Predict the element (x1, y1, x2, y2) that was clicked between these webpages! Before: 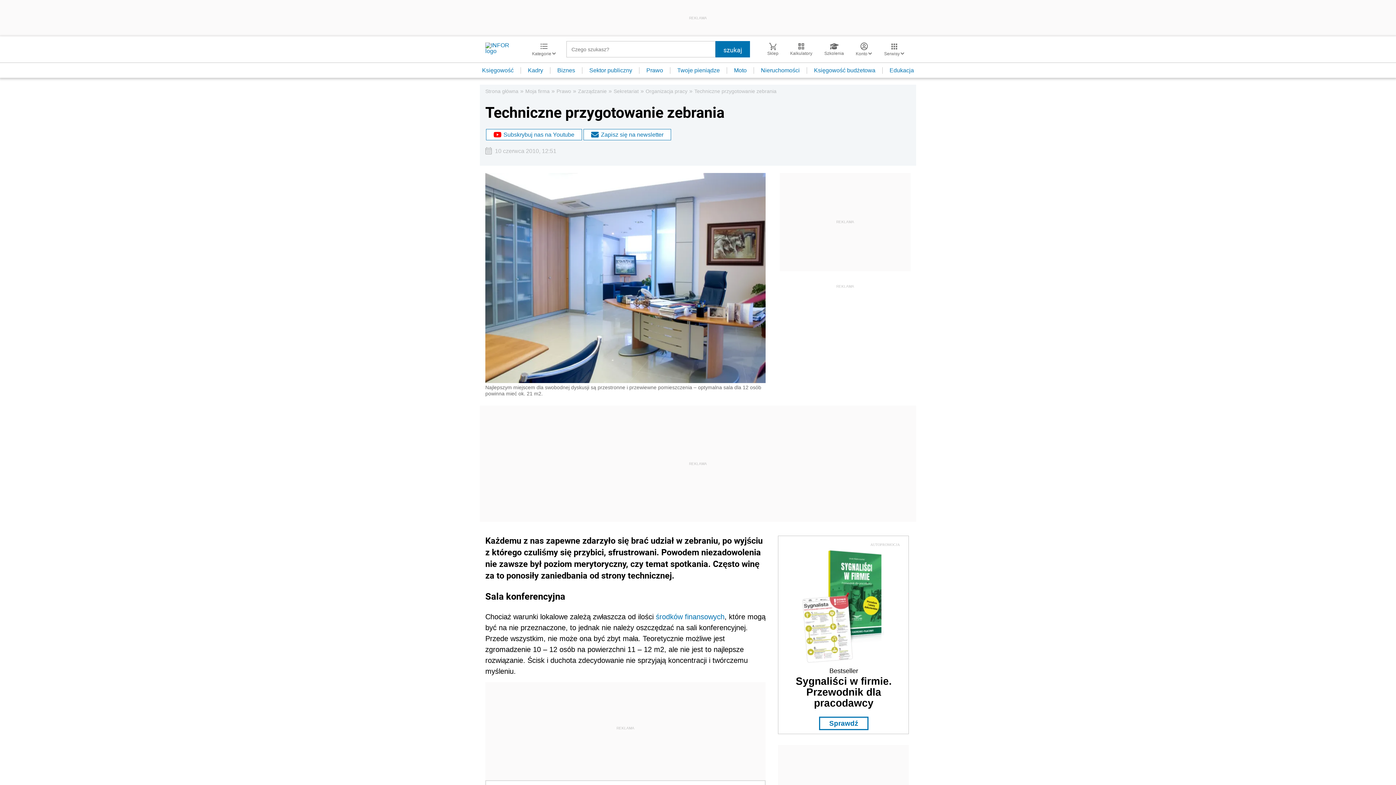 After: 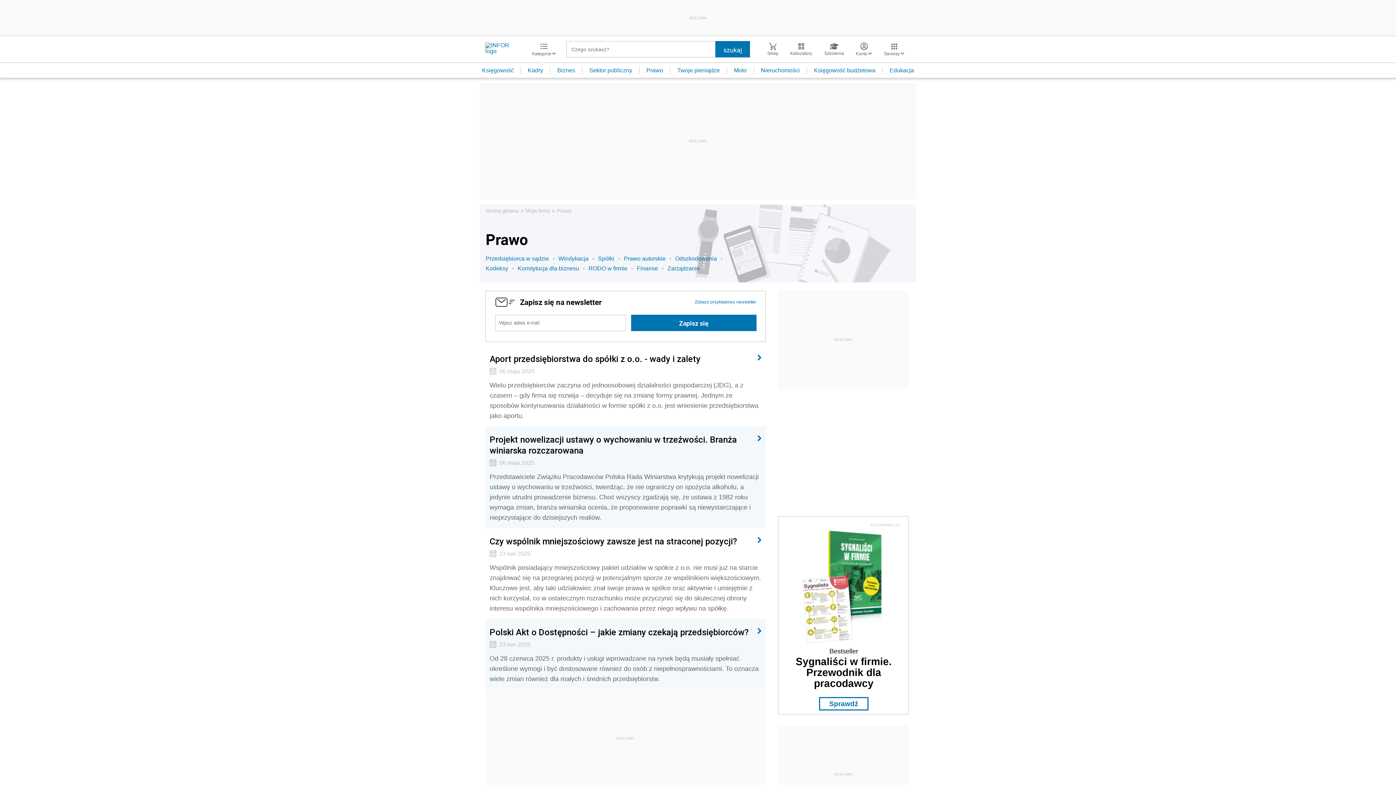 Action: bbox: (556, 88, 571, 94) label: Prawo